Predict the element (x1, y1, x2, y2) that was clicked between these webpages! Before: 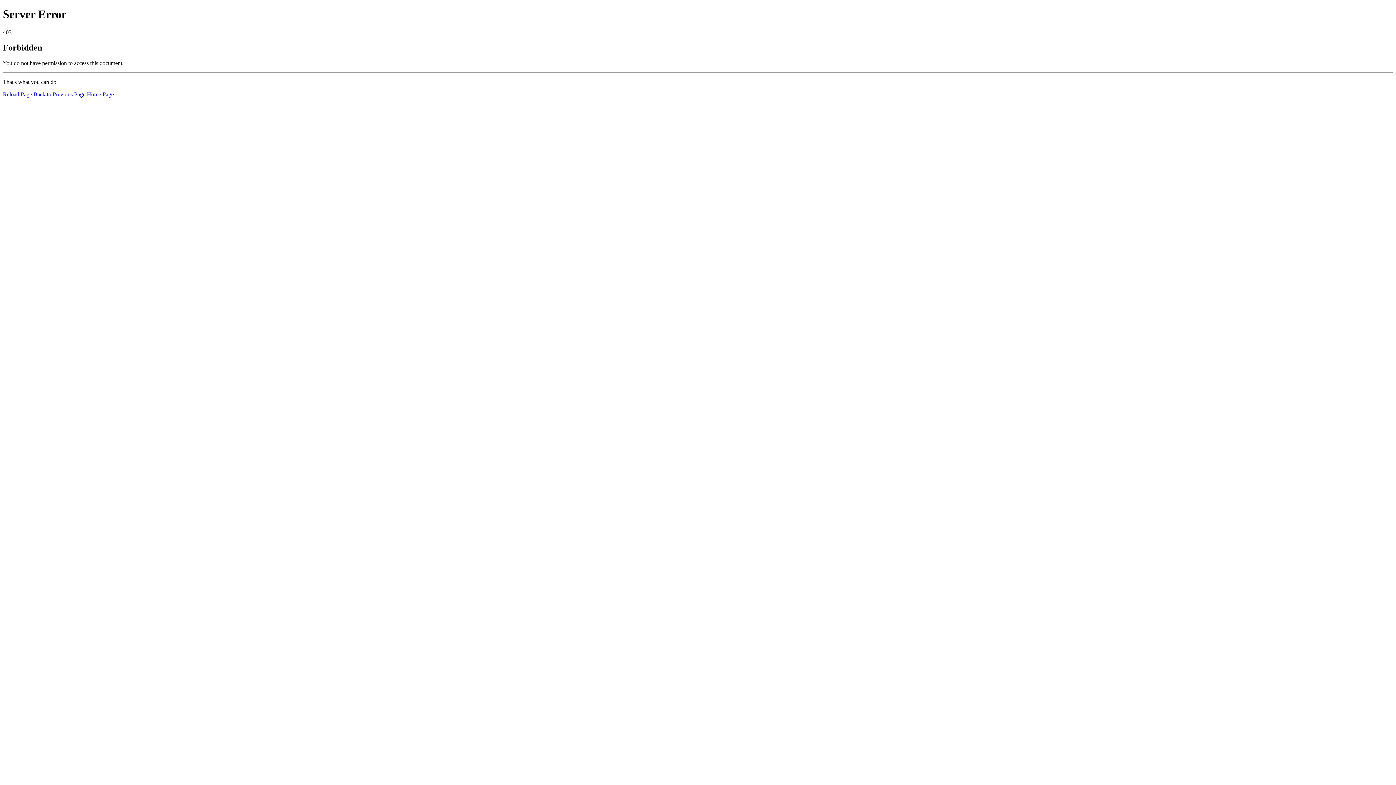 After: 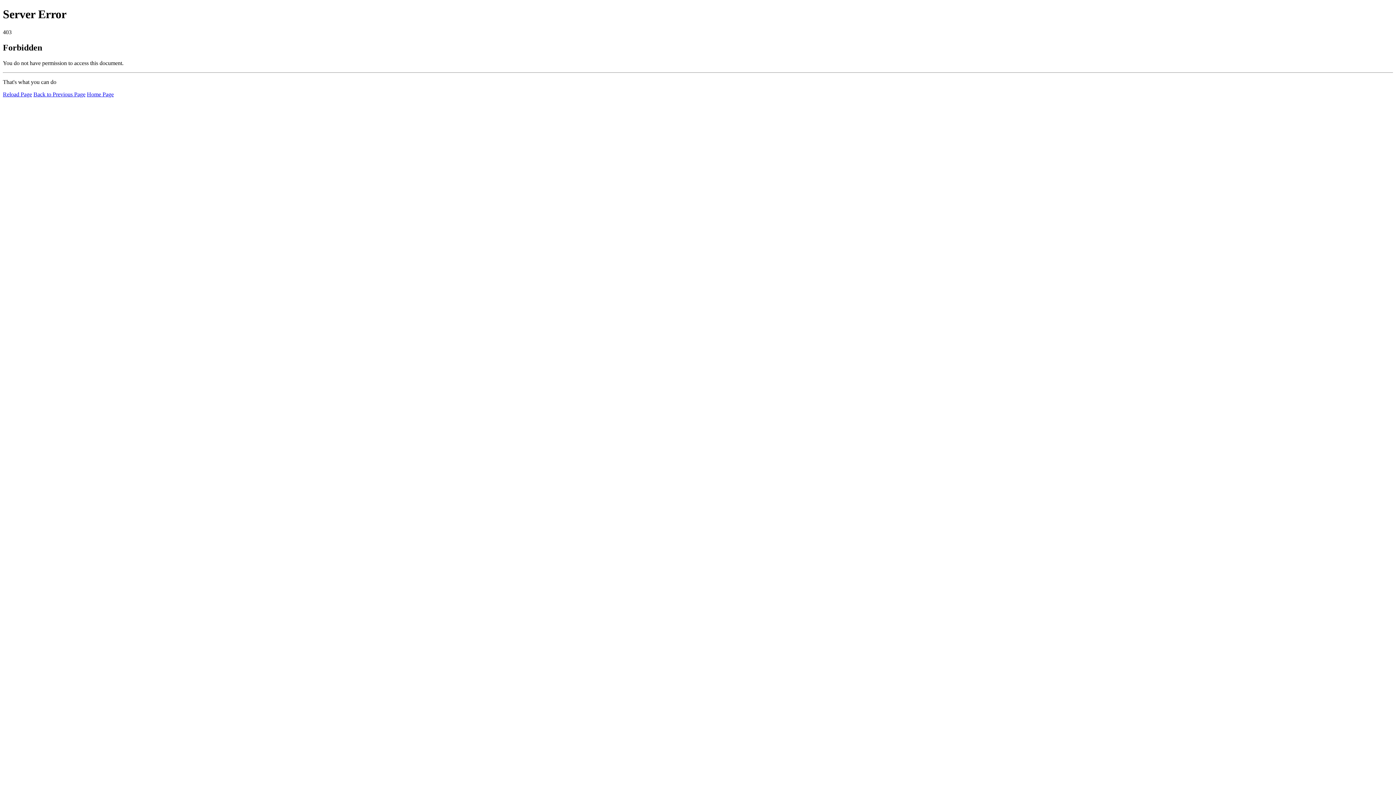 Action: label: Reload Page bbox: (2, 91, 32, 97)